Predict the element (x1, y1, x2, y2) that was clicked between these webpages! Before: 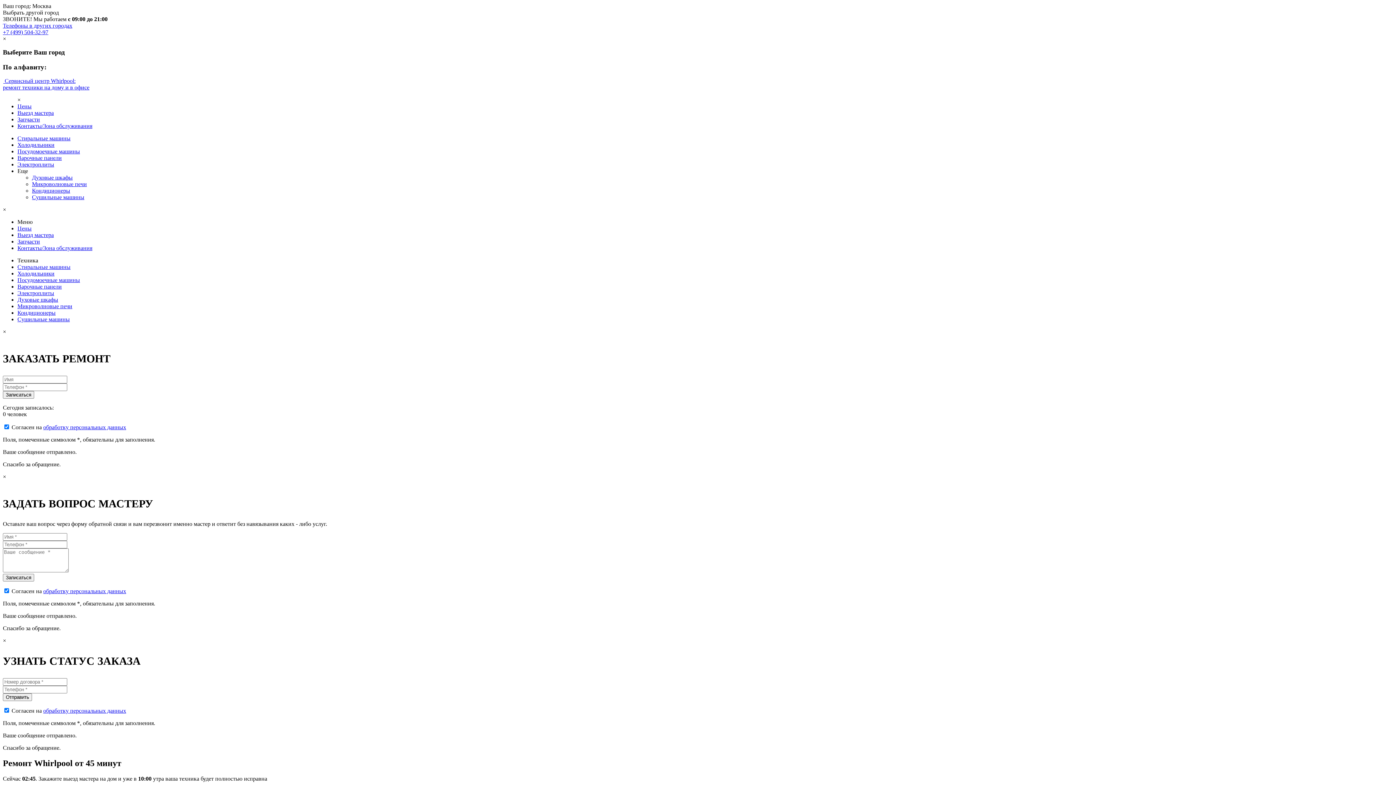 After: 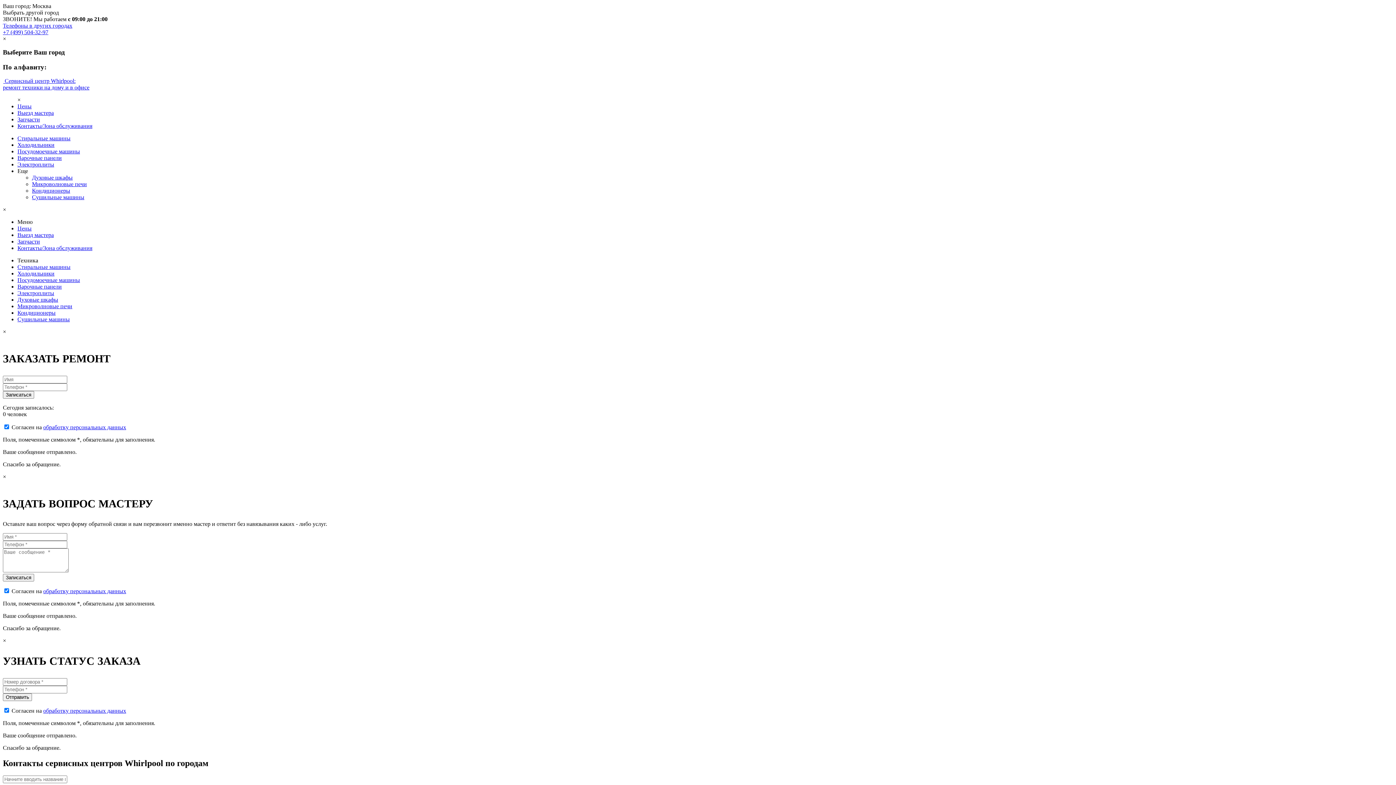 Action: bbox: (17, 123, 92, 129) label: Контакты/Зона обслуживания